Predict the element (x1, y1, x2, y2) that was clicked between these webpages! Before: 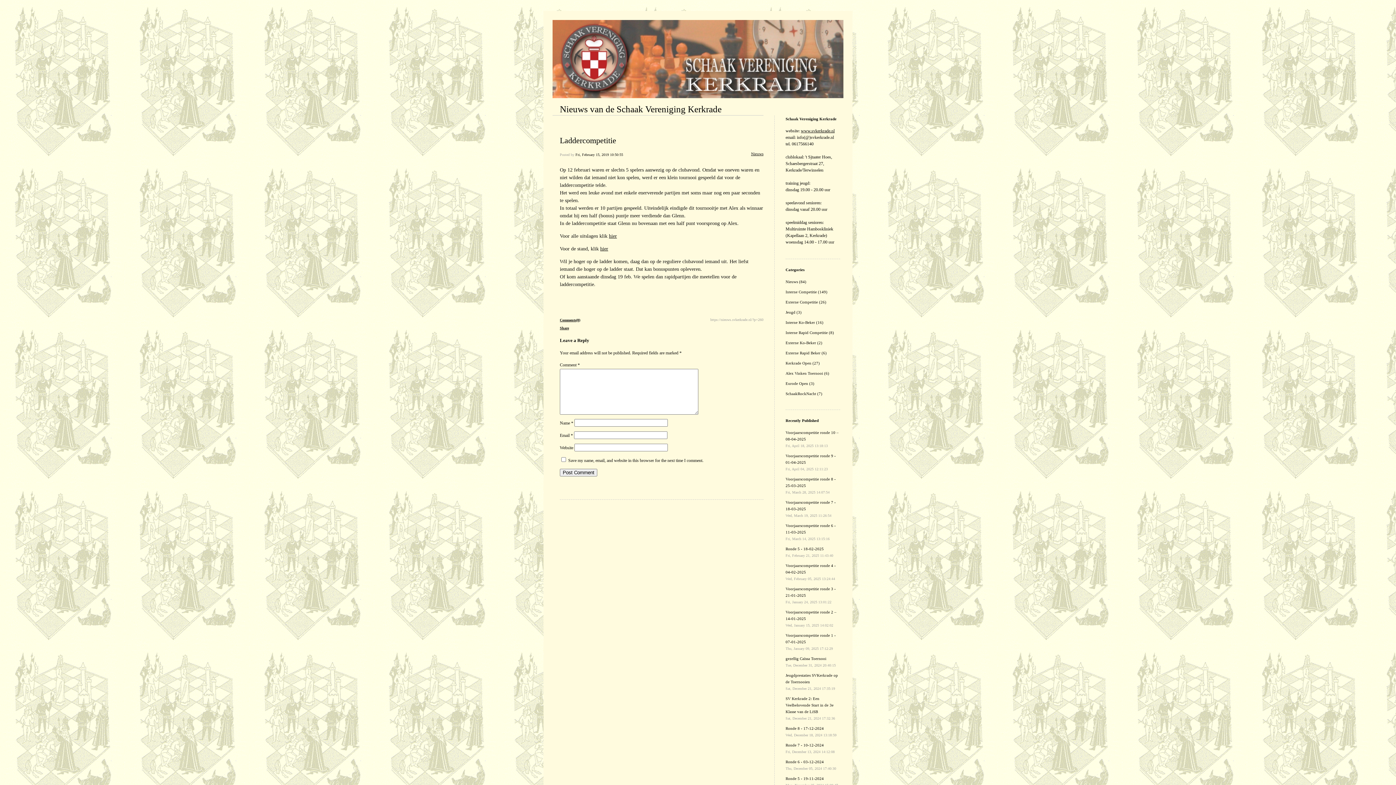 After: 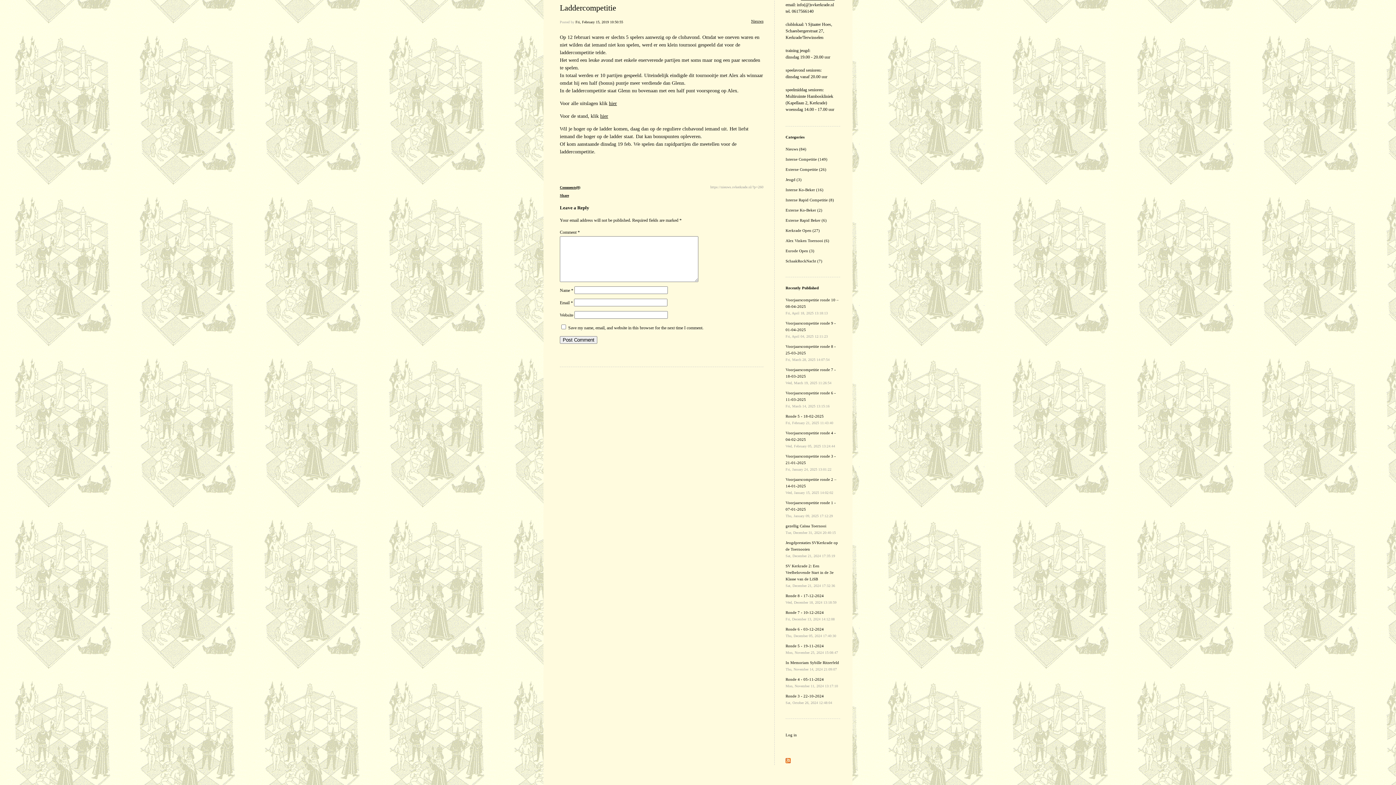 Action: label: Comments(0) bbox: (560, 318, 580, 322)